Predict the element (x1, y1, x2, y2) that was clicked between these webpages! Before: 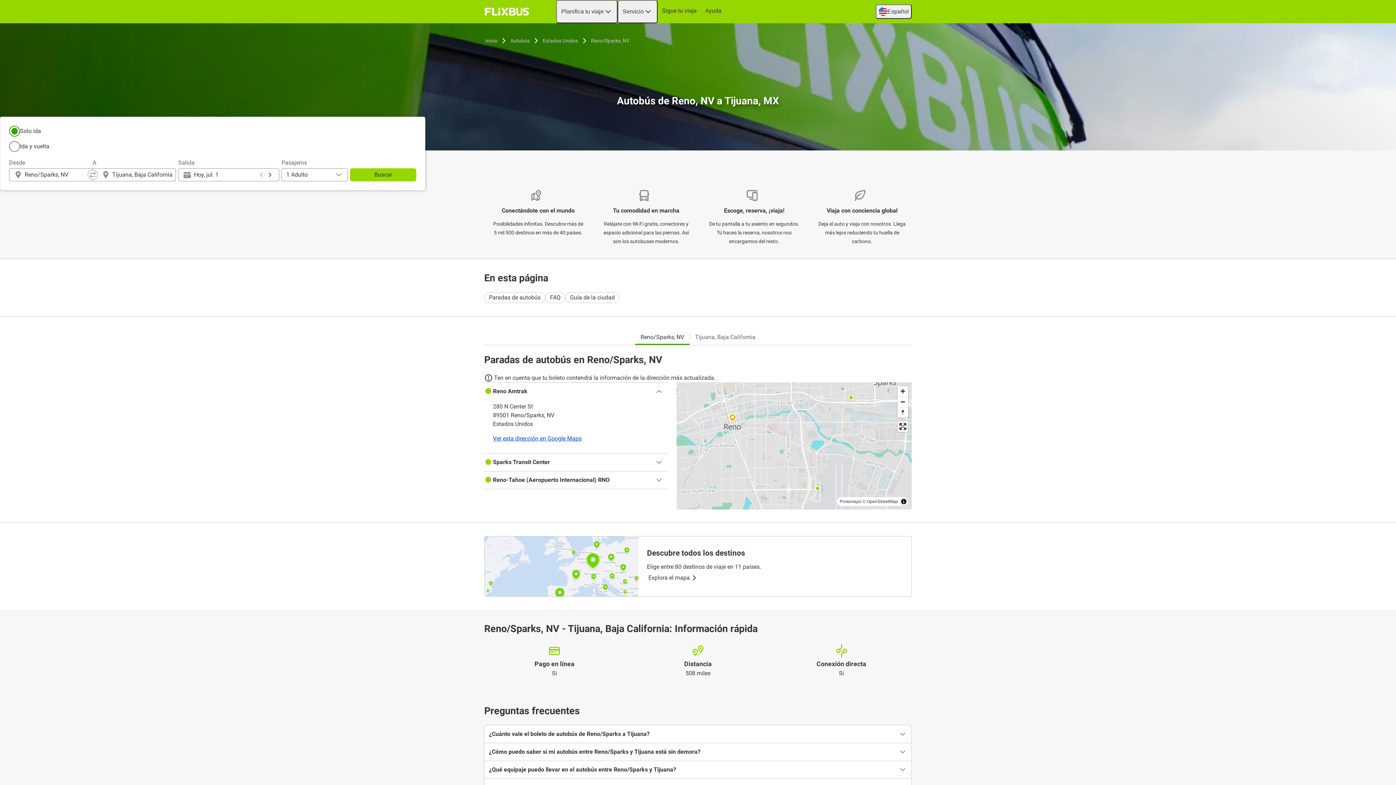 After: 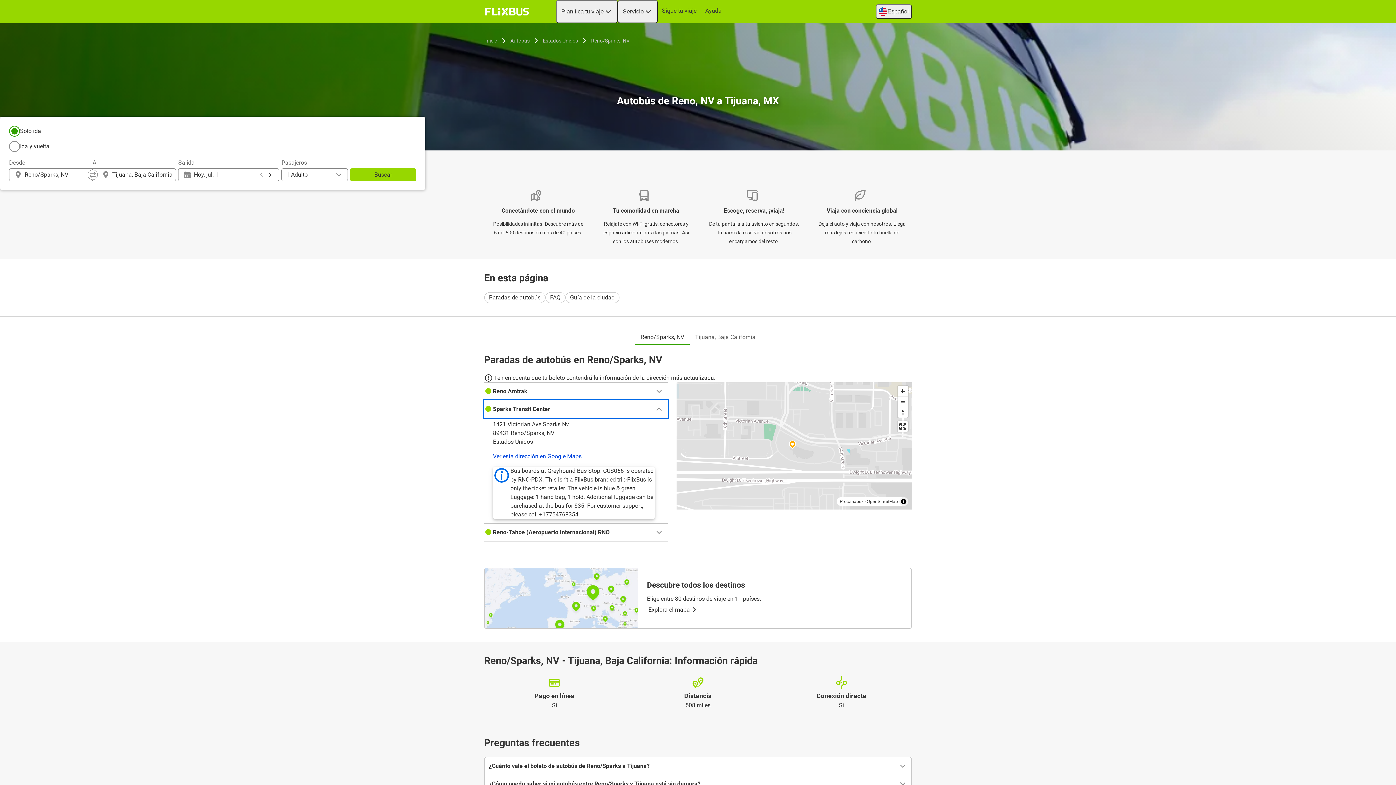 Action: bbox: (484, 453, 668, 471) label: Sparks Transit Center